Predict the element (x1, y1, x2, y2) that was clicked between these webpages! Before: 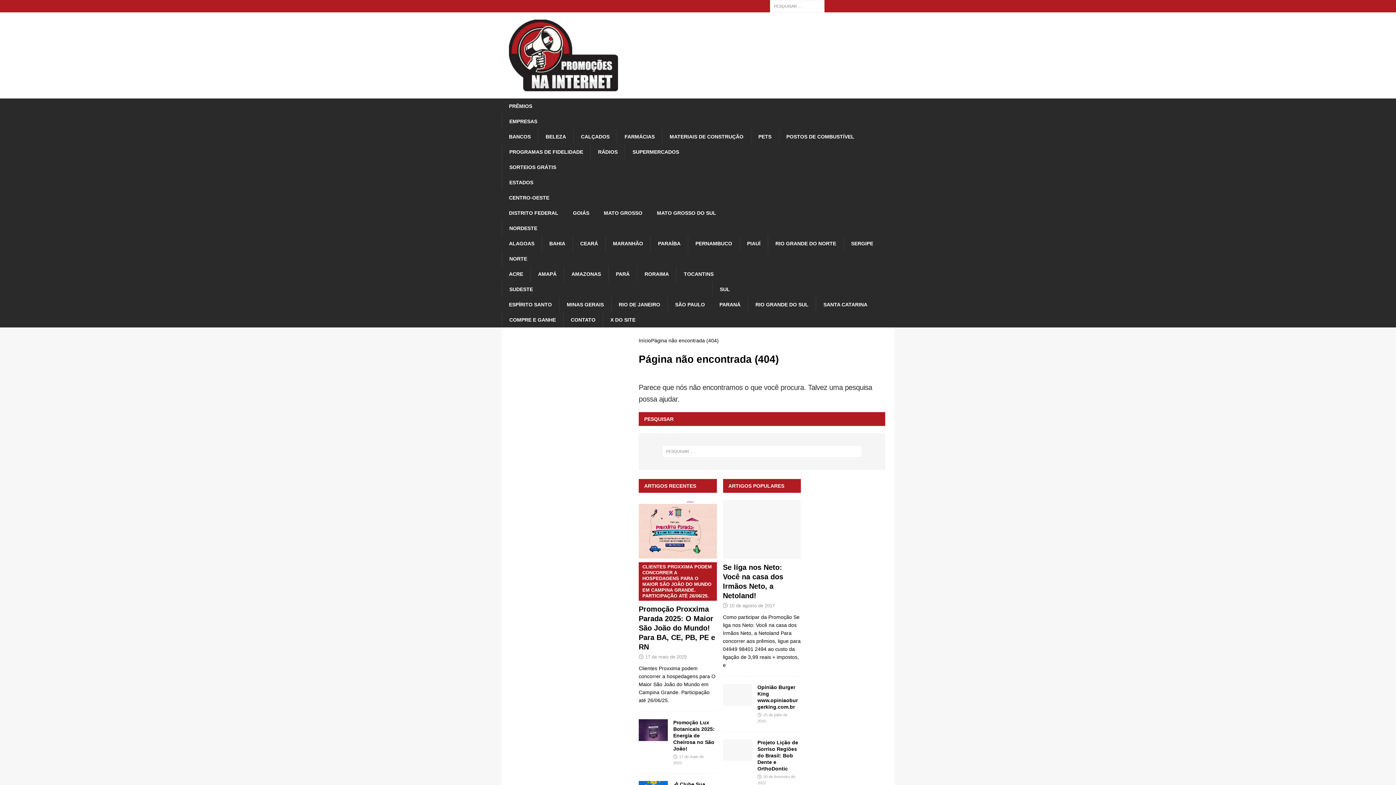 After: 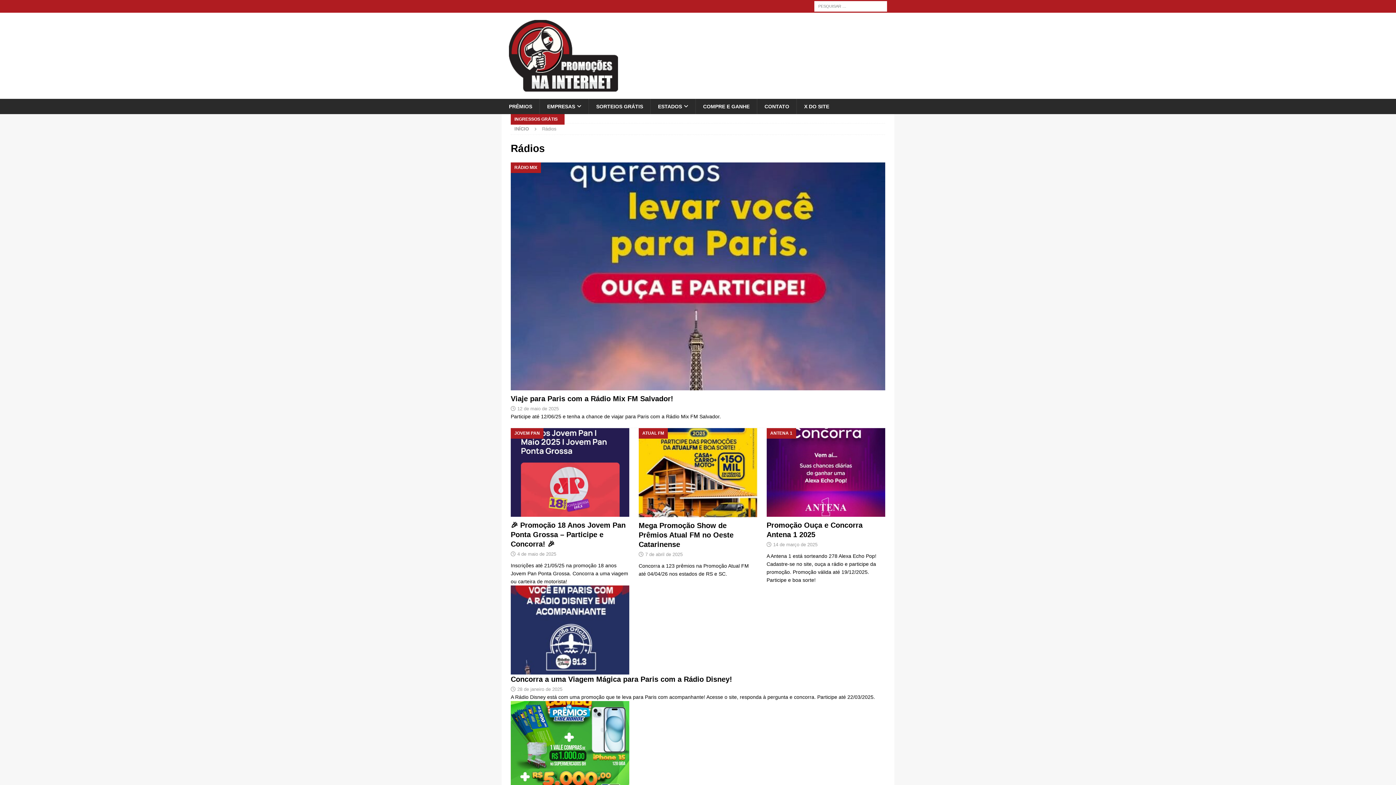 Action: label: RÁDIOS bbox: (590, 144, 625, 159)